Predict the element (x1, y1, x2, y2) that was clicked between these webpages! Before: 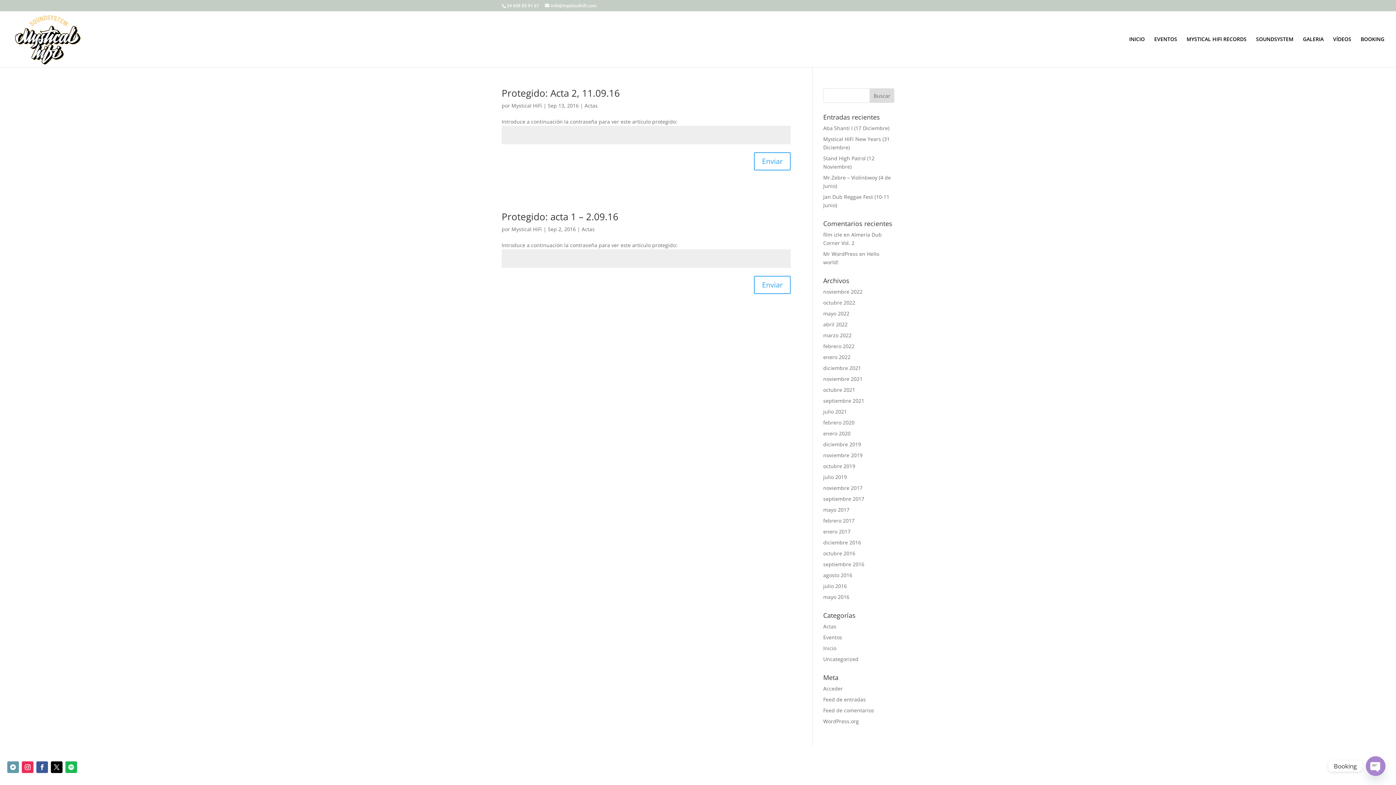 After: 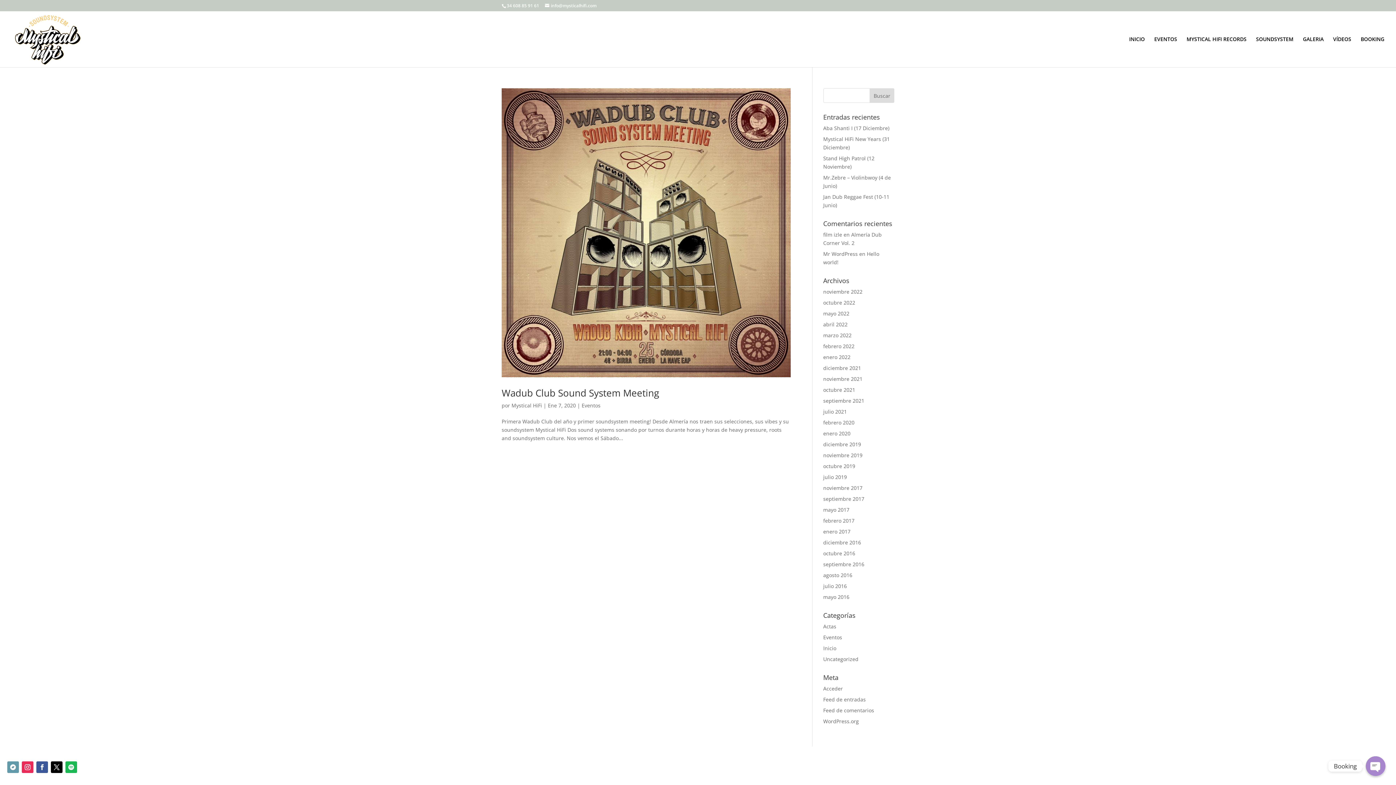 Action: label: enero 2020 bbox: (823, 430, 850, 437)